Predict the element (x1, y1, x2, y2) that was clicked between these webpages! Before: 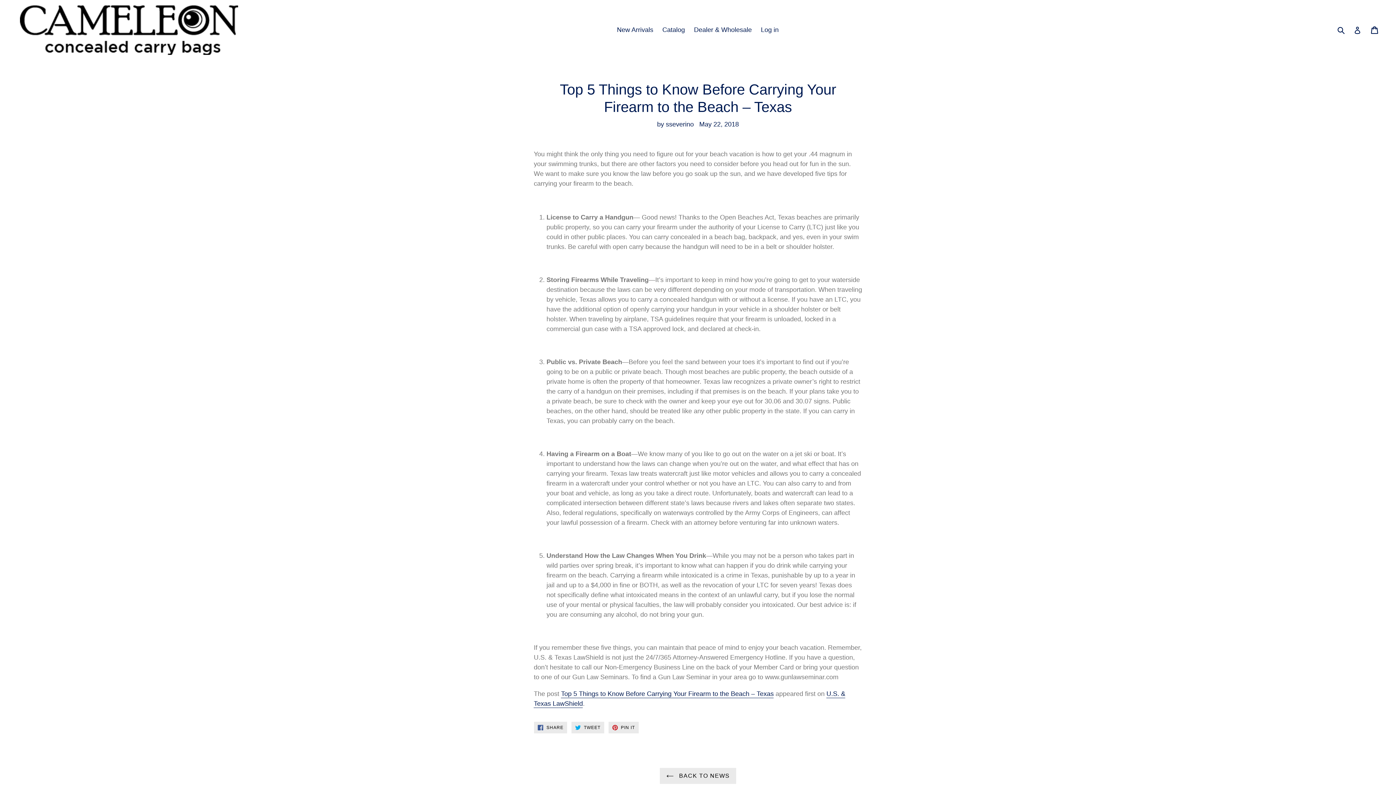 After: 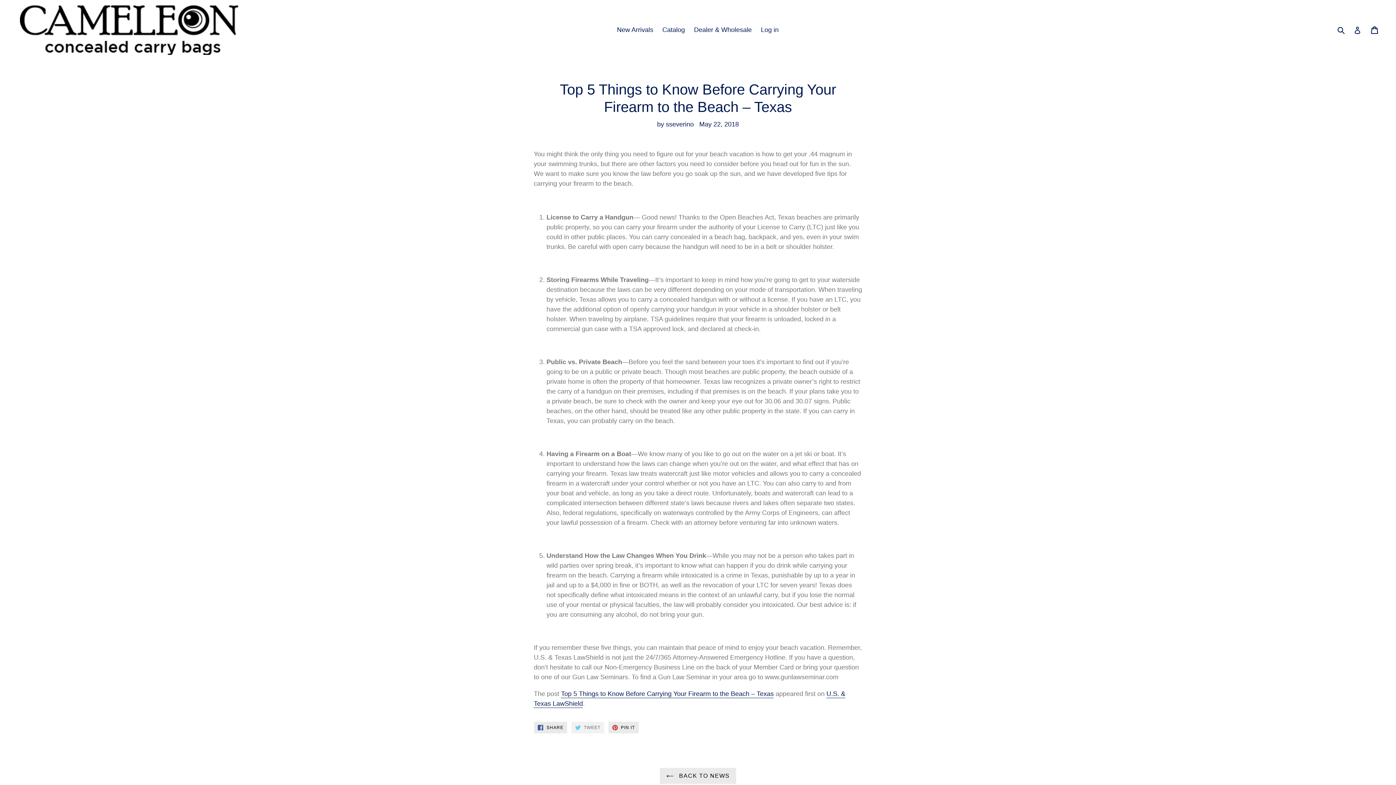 Action: bbox: (571, 721, 604, 734) label:  TWEET
TWEET ON TWITTER